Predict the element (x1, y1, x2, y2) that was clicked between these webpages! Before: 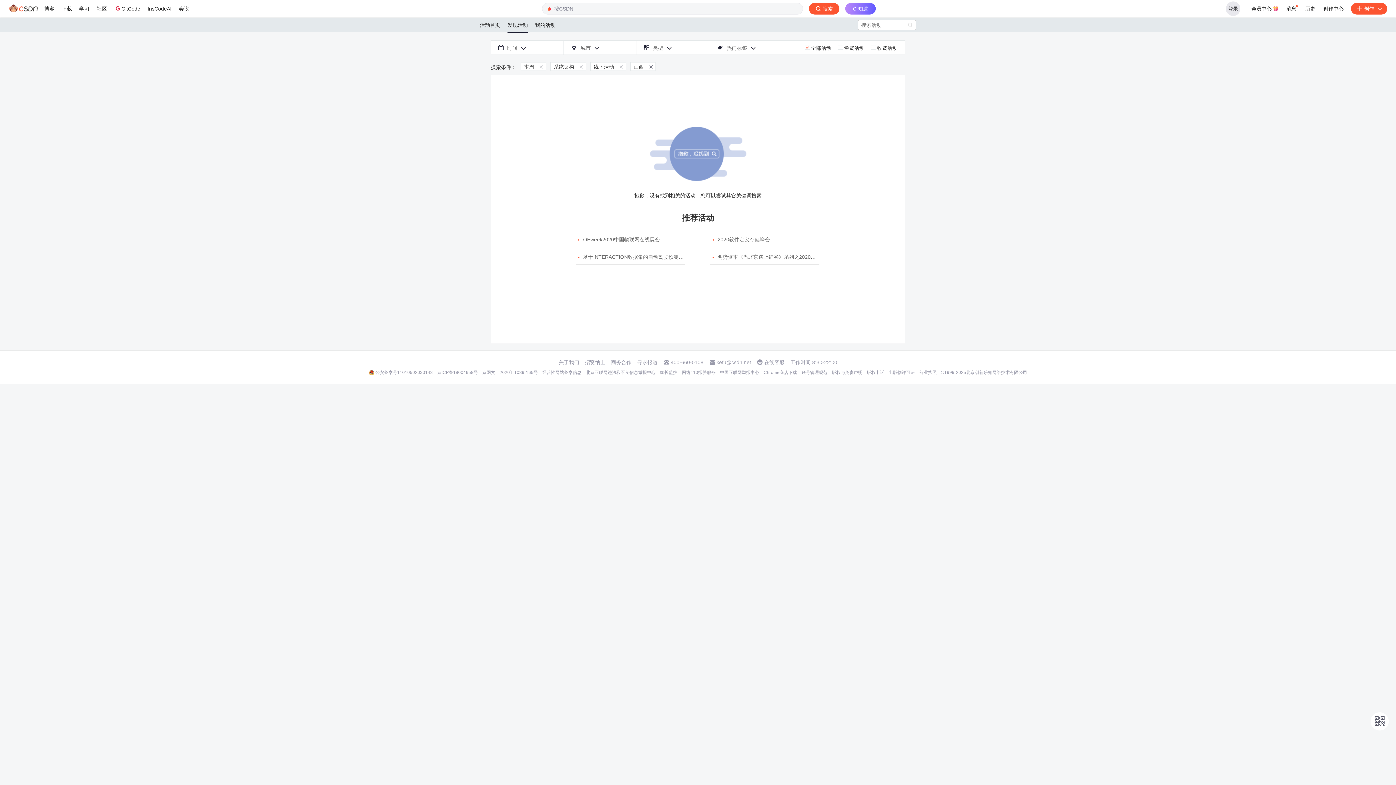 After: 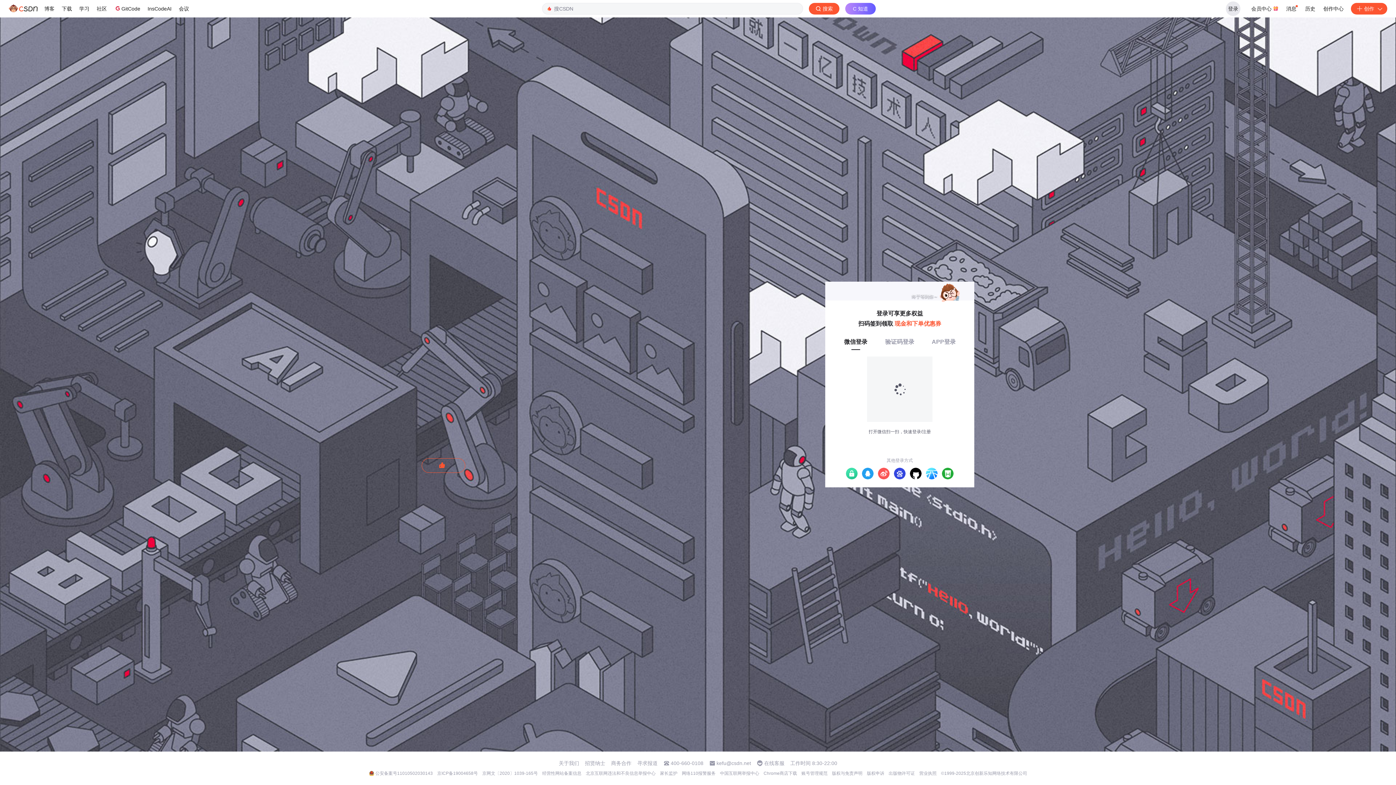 Action: bbox: (1351, 2, 1387, 14) label: 创作